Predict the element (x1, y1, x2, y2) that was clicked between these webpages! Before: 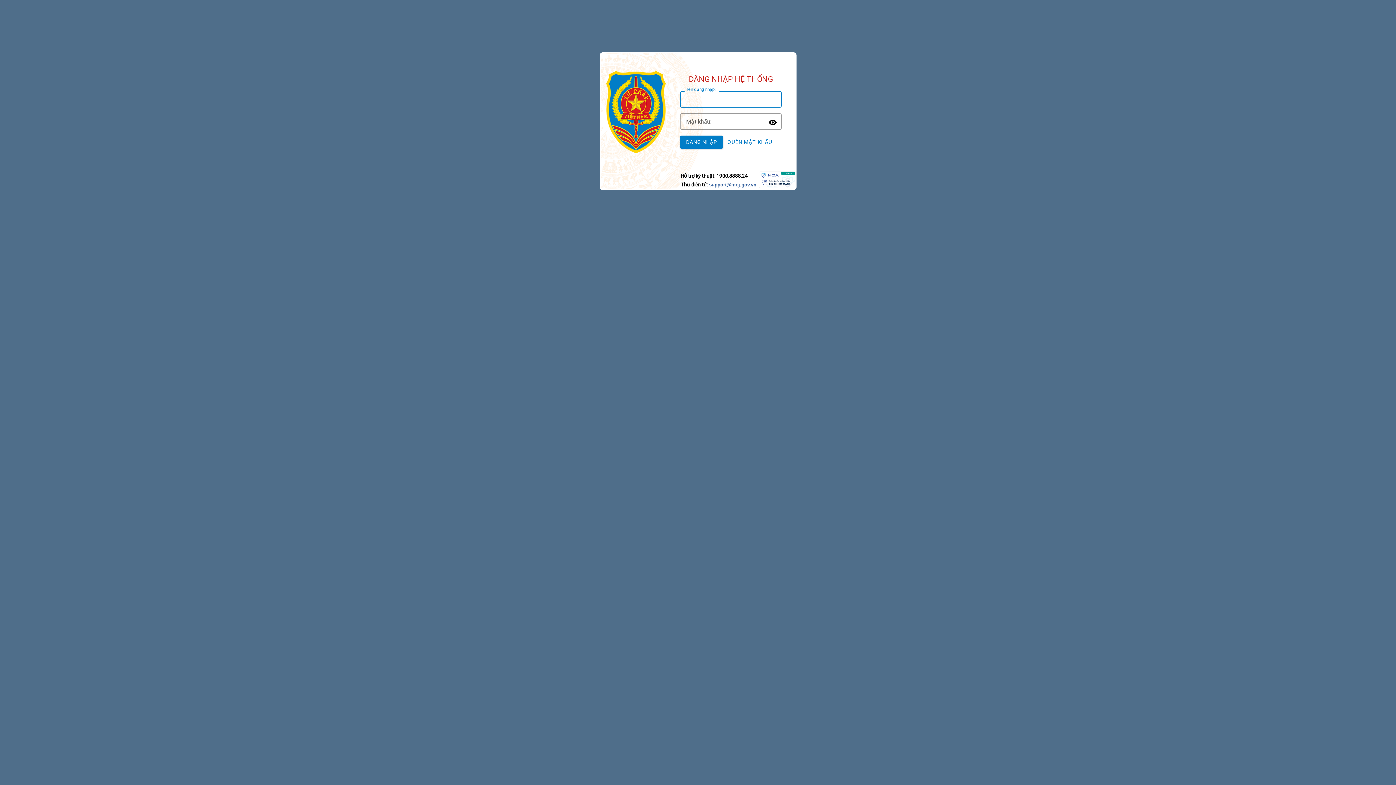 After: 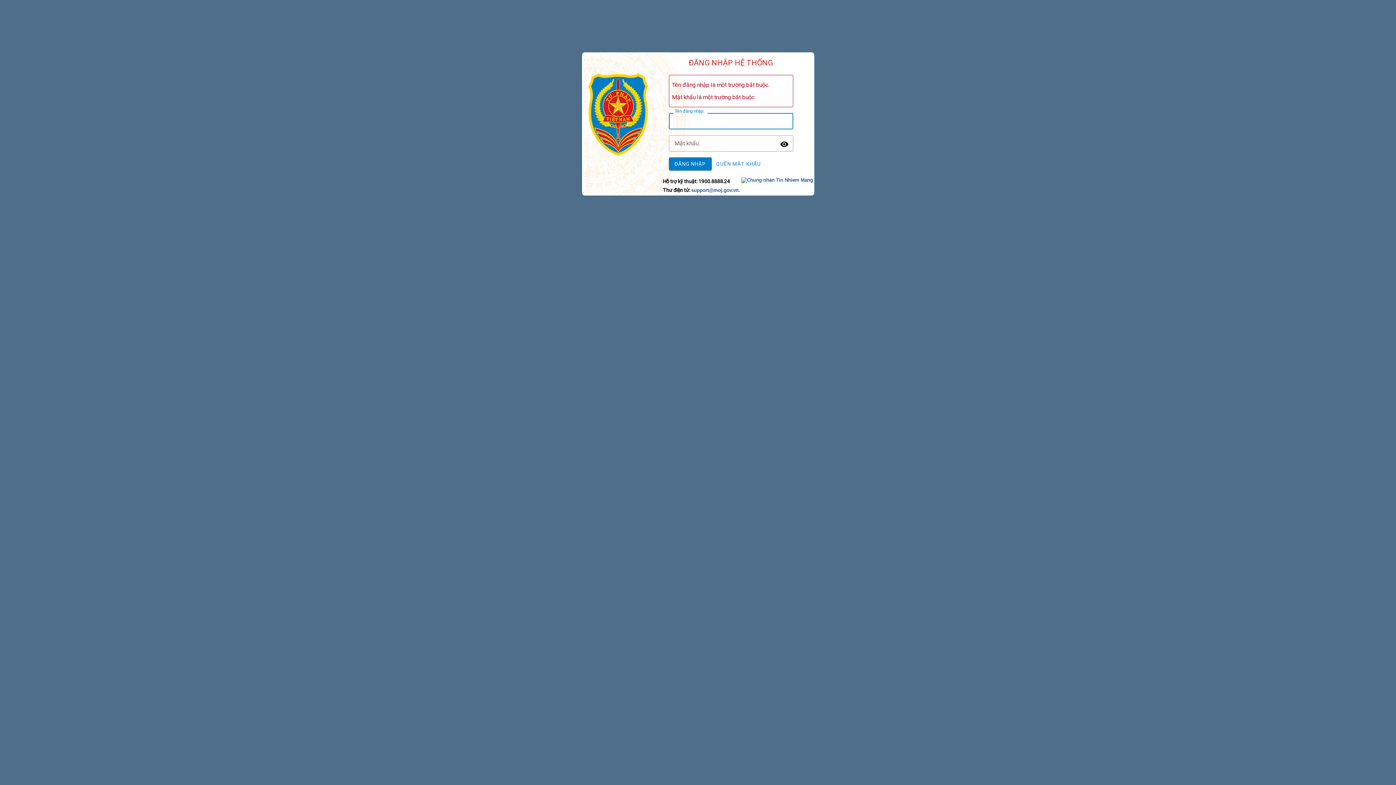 Action: label: ĐĂNG NHẬP bbox: (680, 135, 723, 148)